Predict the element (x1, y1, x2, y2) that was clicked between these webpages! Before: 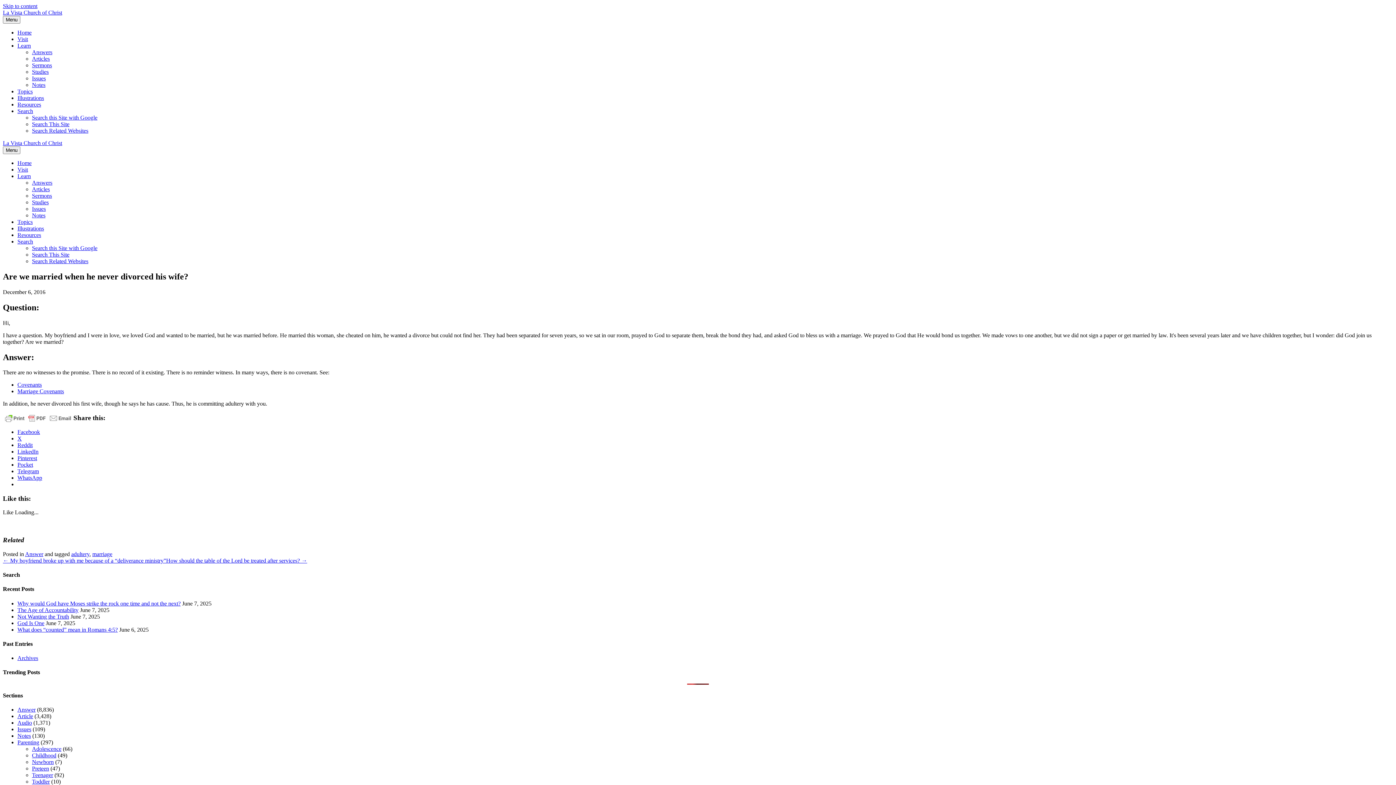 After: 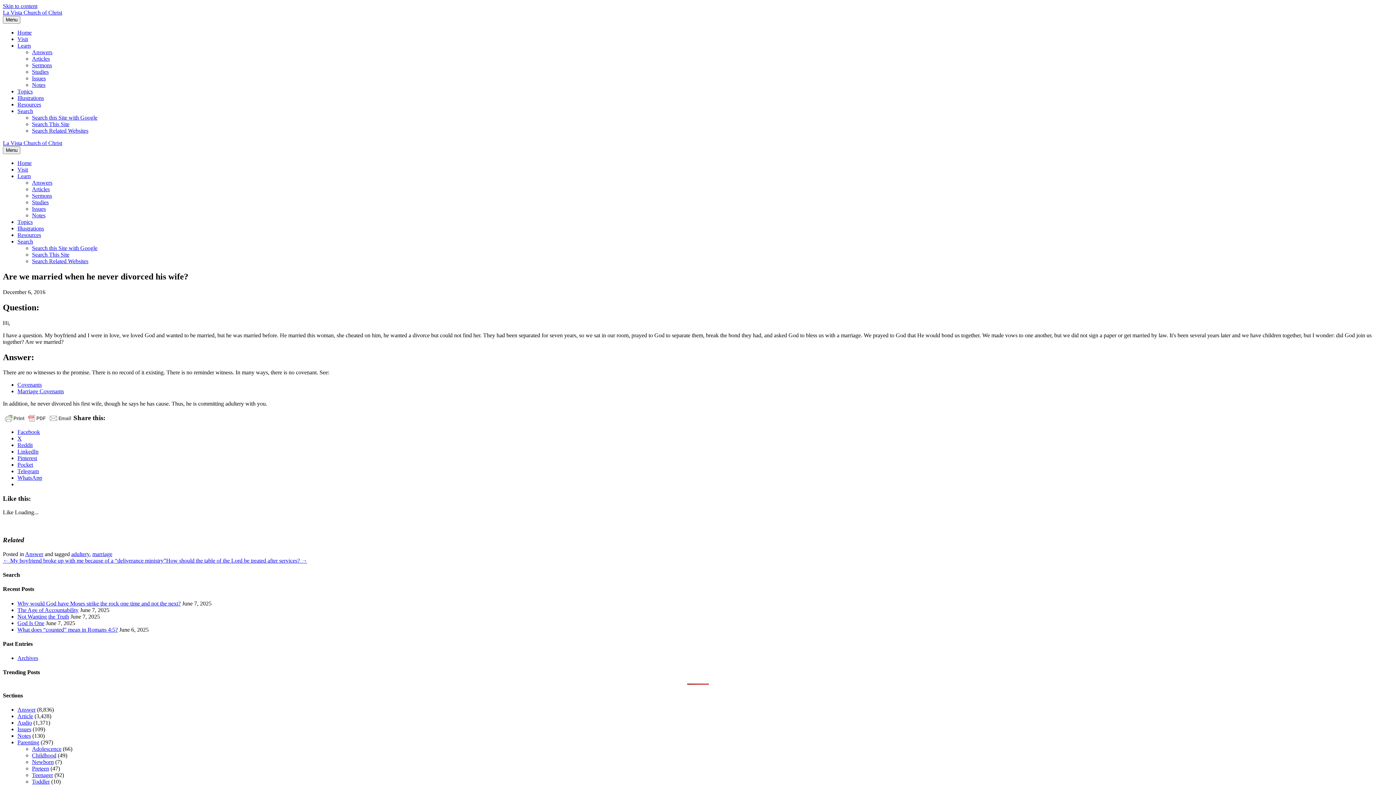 Action: label: Learn bbox: (17, 42, 30, 48)